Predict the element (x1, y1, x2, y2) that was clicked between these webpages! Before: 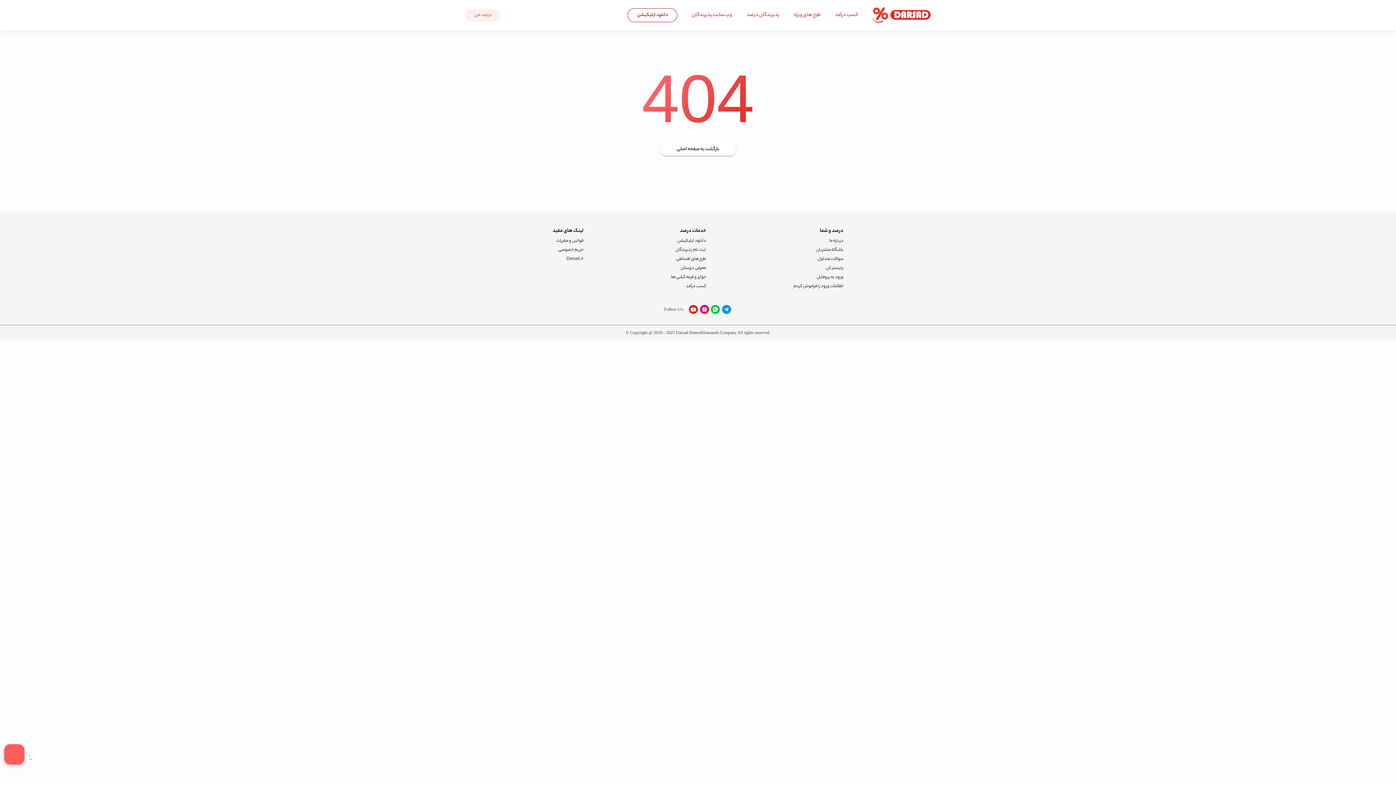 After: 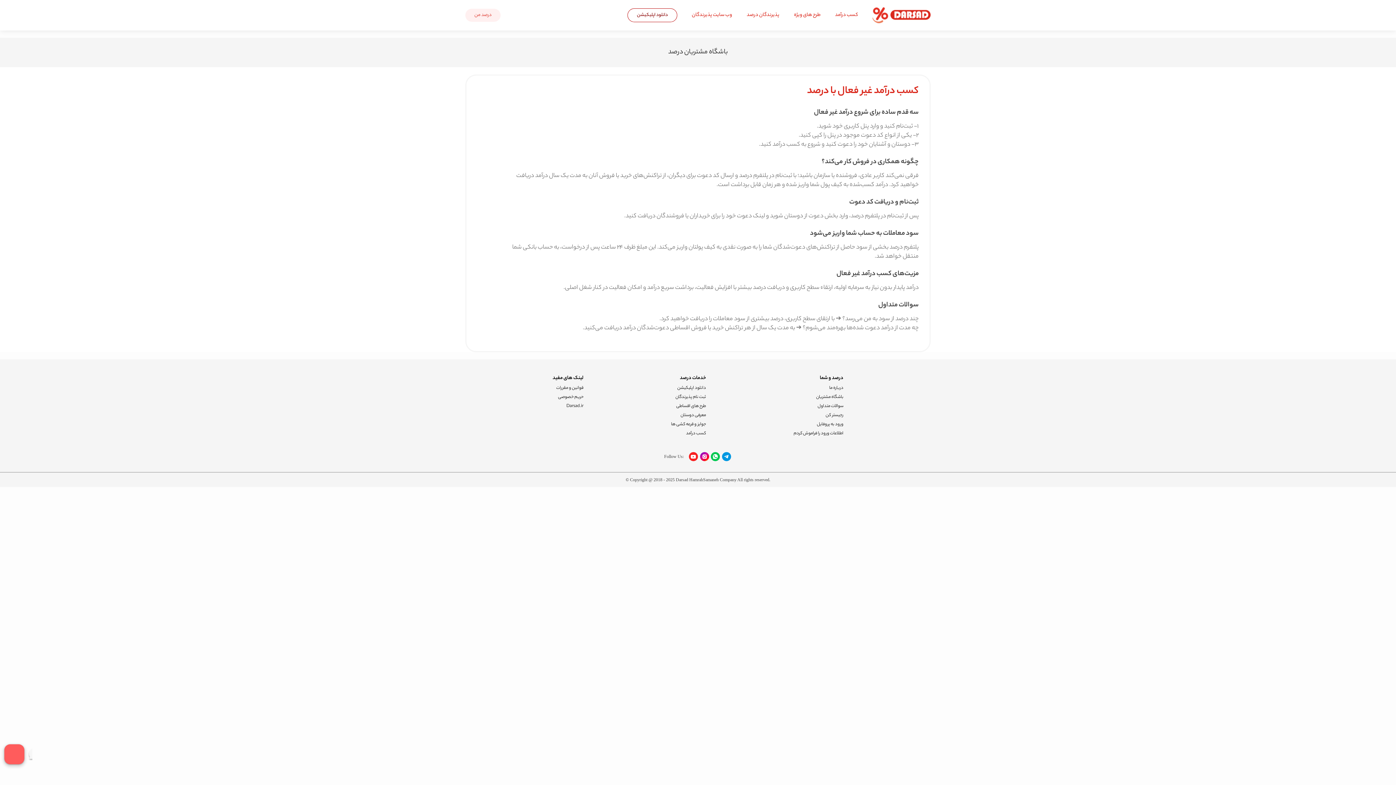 Action: label: کسب درآمد bbox: (686, 282, 706, 290)